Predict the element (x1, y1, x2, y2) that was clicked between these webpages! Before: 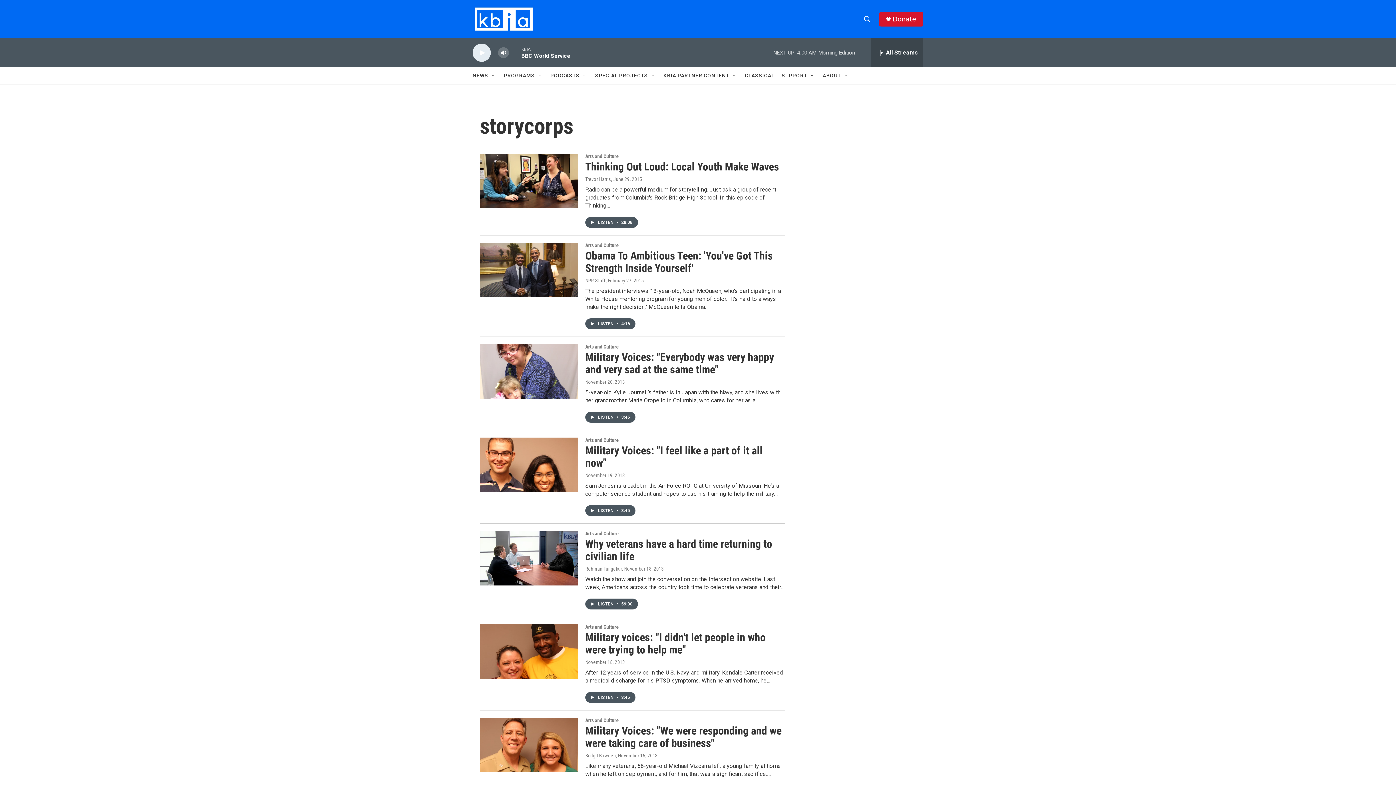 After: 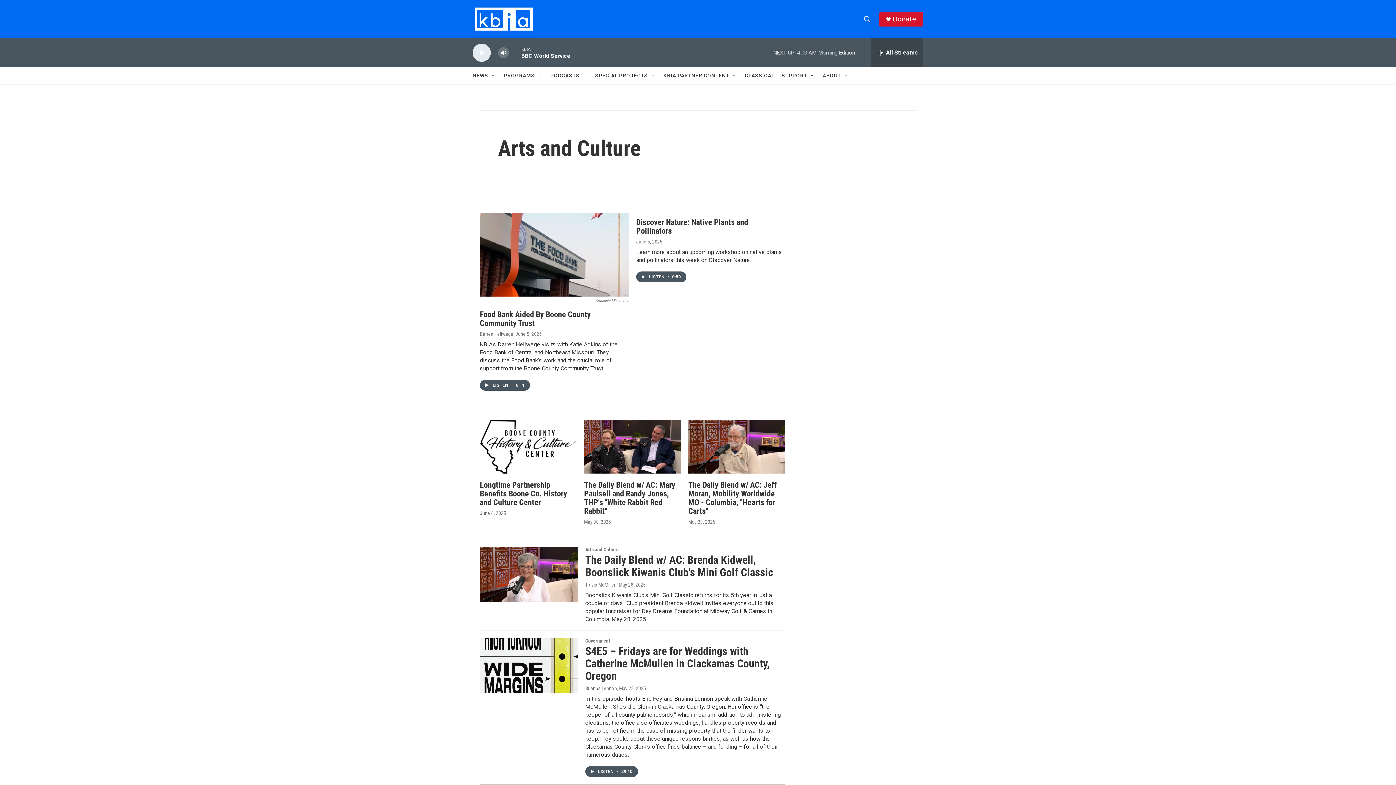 Action: label: Arts and Culture bbox: (585, 530, 618, 536)